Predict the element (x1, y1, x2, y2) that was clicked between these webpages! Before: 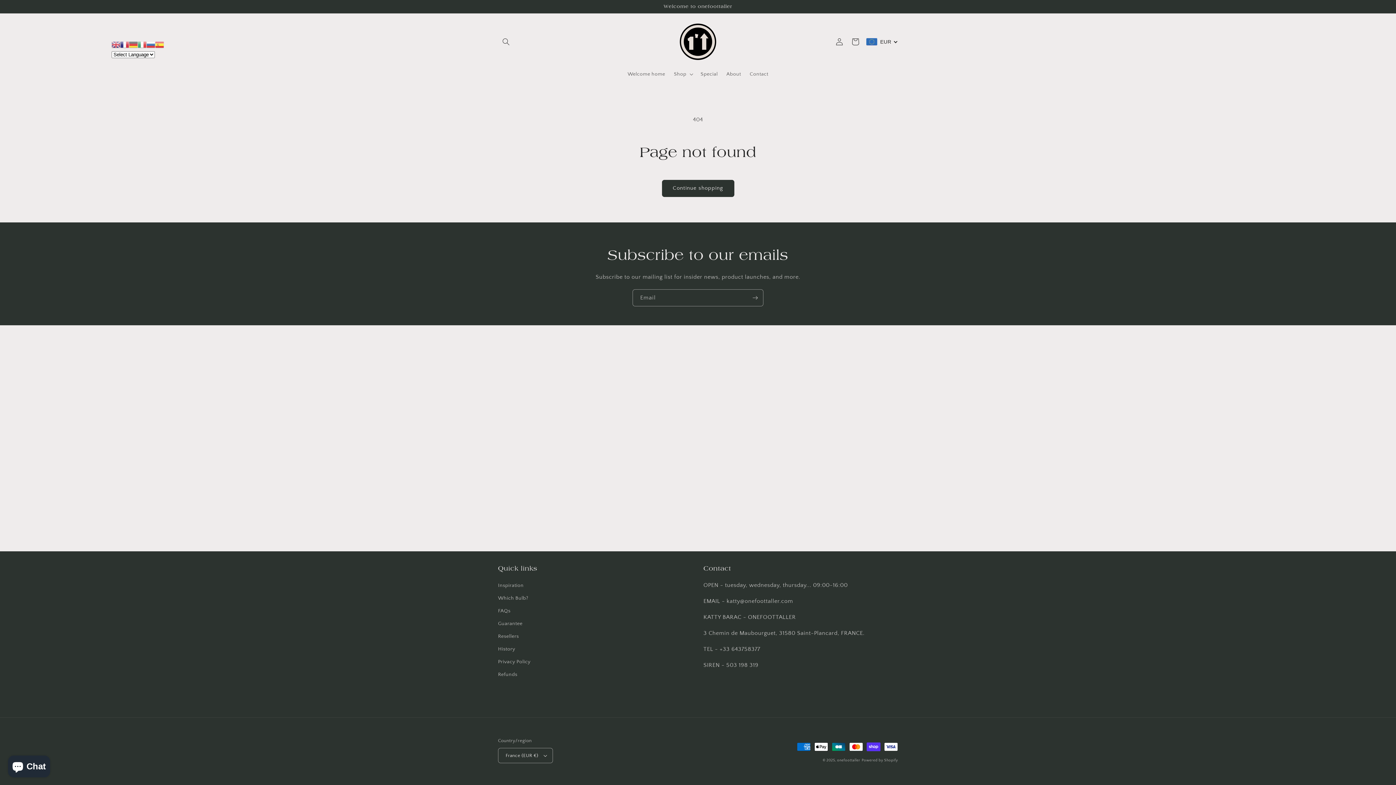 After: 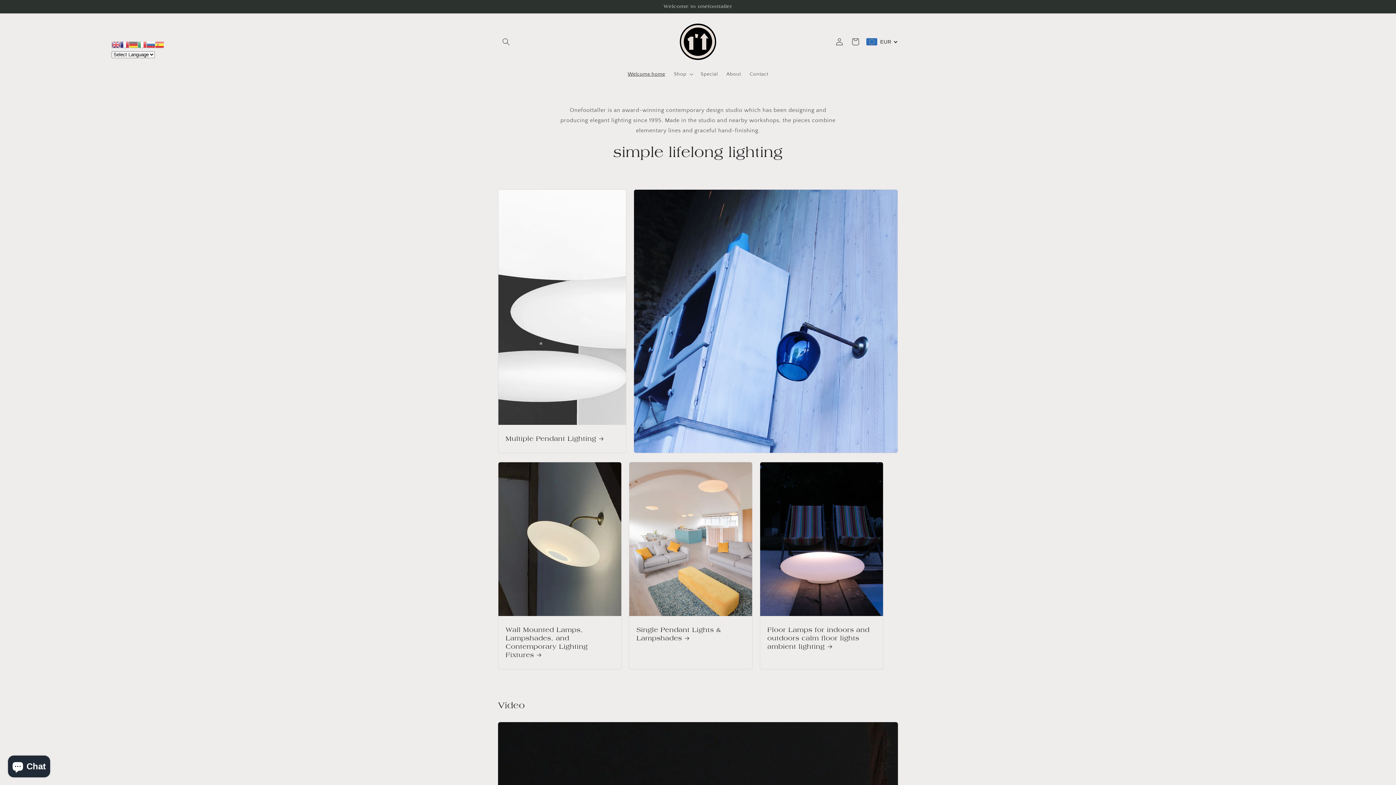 Action: bbox: (677, 20, 719, 62)